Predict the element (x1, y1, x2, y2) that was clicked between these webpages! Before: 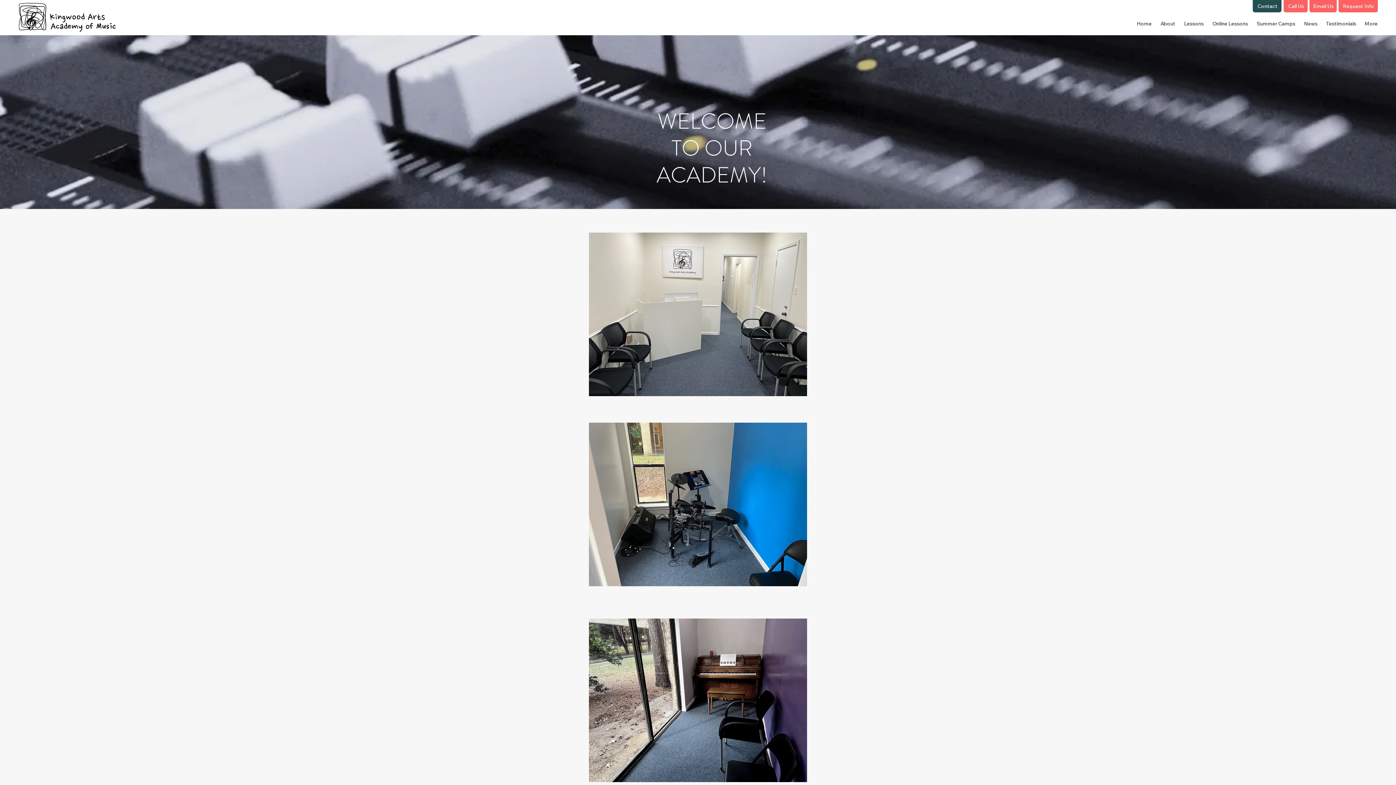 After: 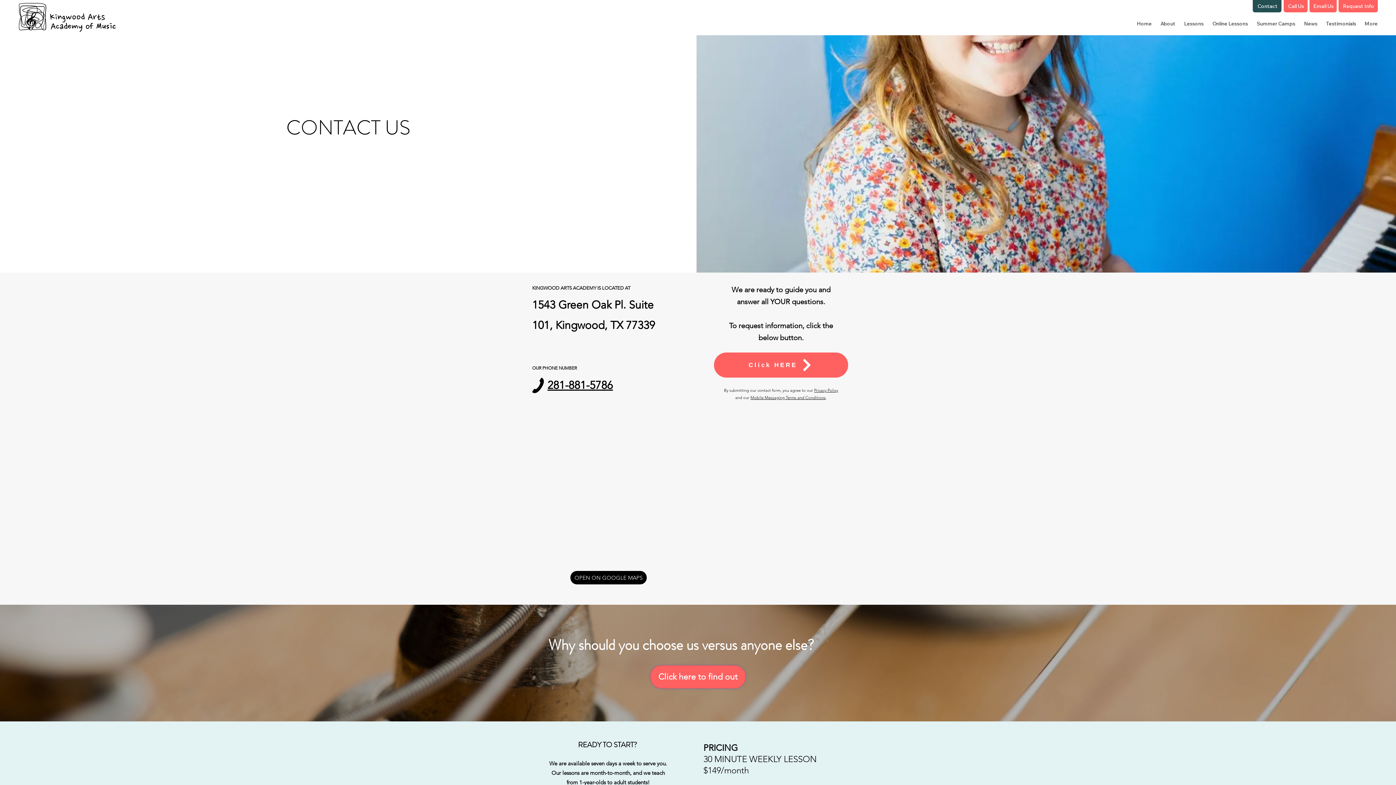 Action: bbox: (1253, 0, 1281, 12) label: Contact